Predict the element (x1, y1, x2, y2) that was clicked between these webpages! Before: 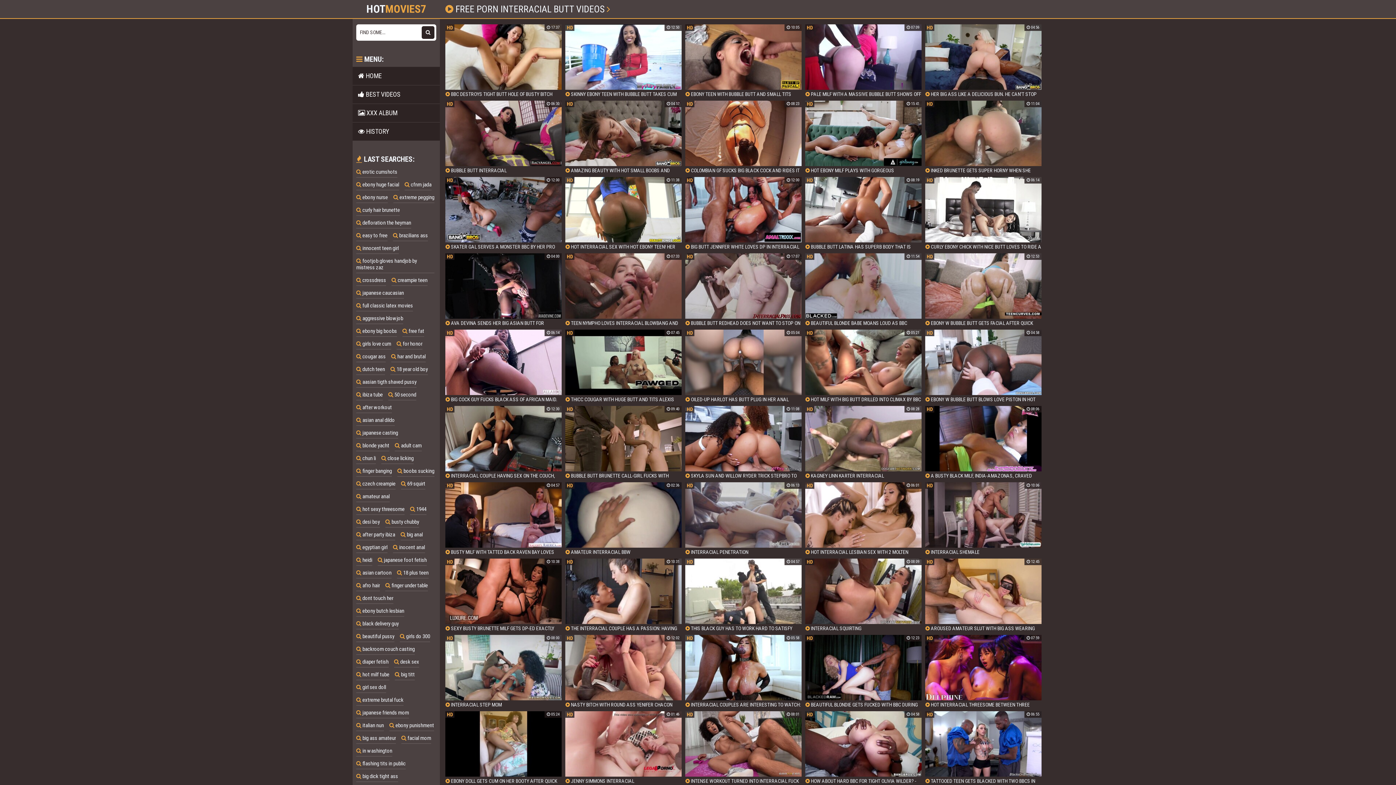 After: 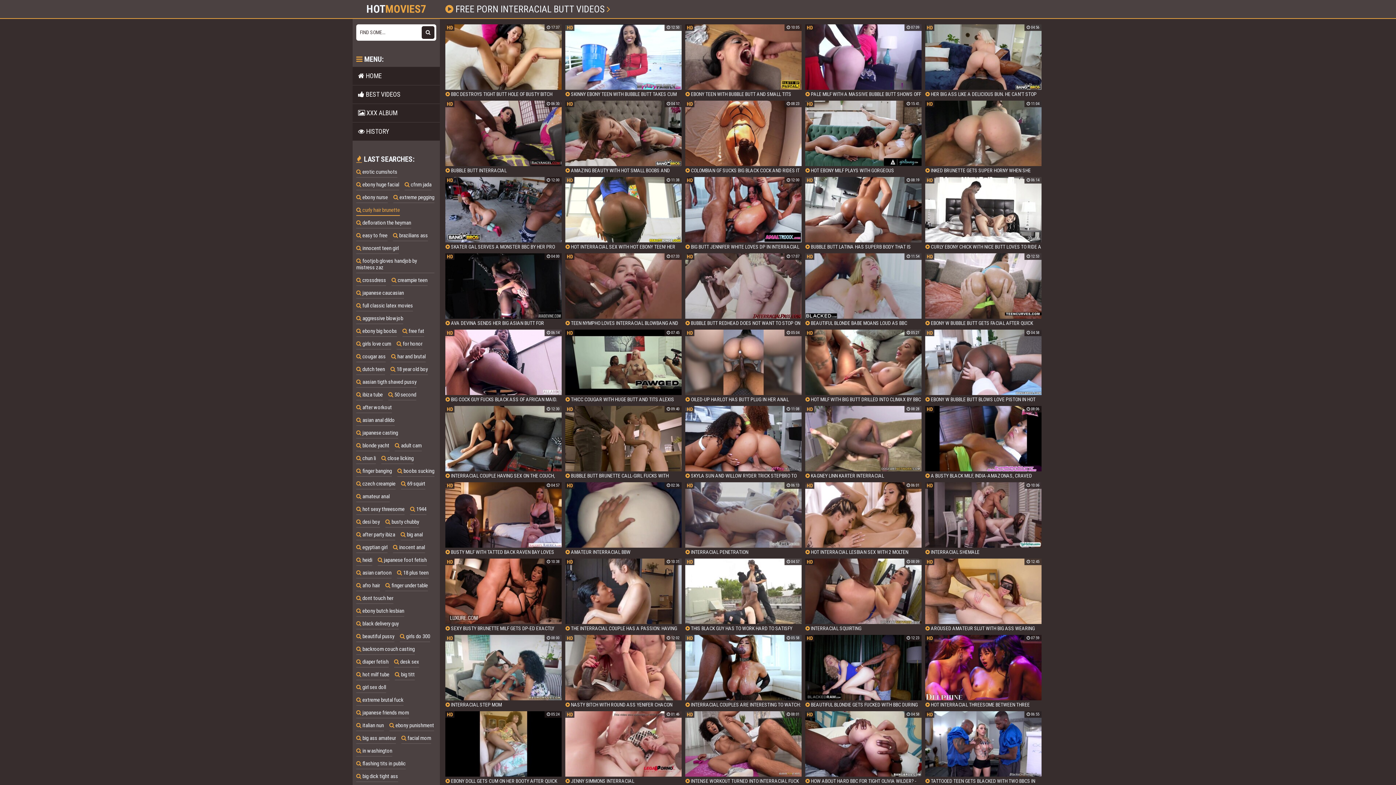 Action: label:  curly hair brunette bbox: (356, 205, 400, 216)